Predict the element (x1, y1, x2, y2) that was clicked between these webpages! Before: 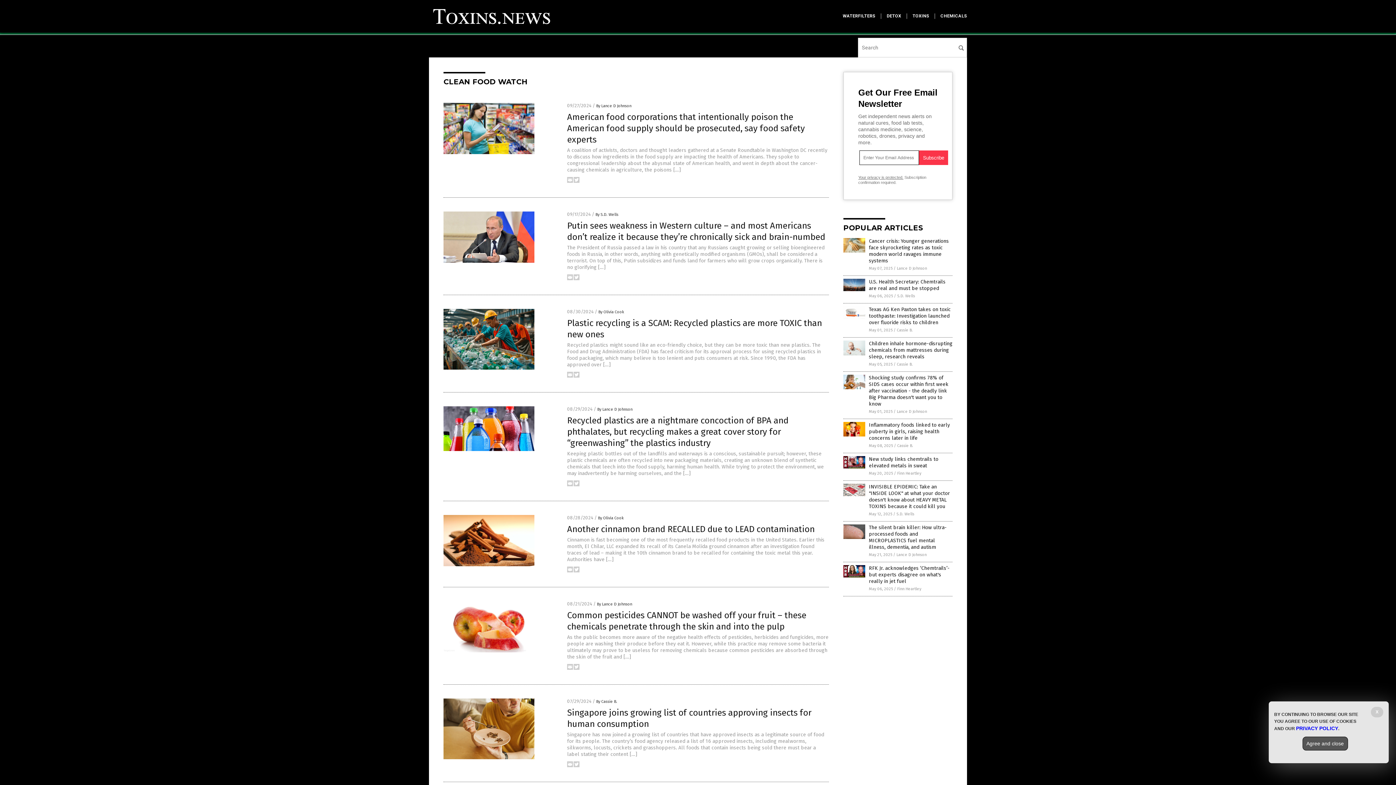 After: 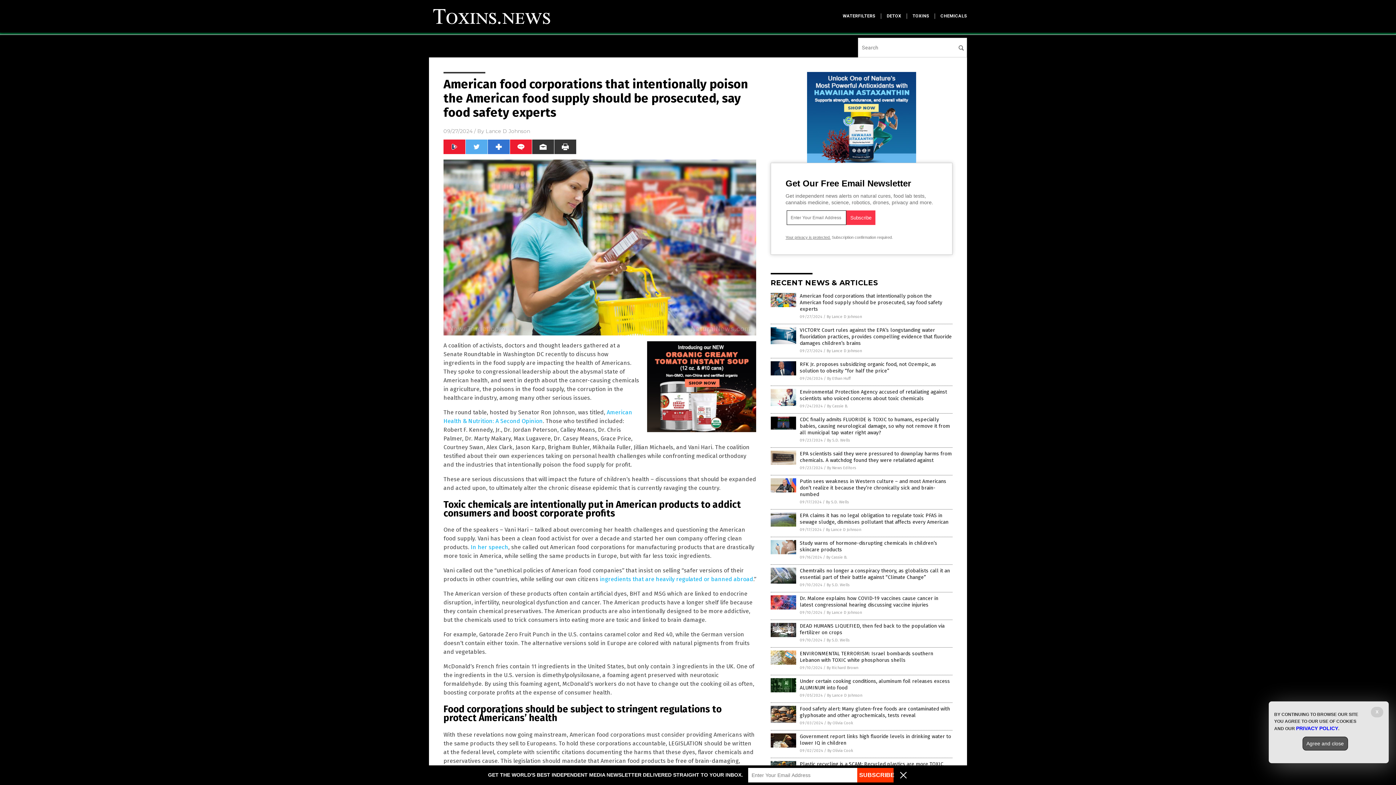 Action: bbox: (567, 112, 805, 144) label: American food corporations that intentionally poison the American food supply should be prosecuted, say food safety experts